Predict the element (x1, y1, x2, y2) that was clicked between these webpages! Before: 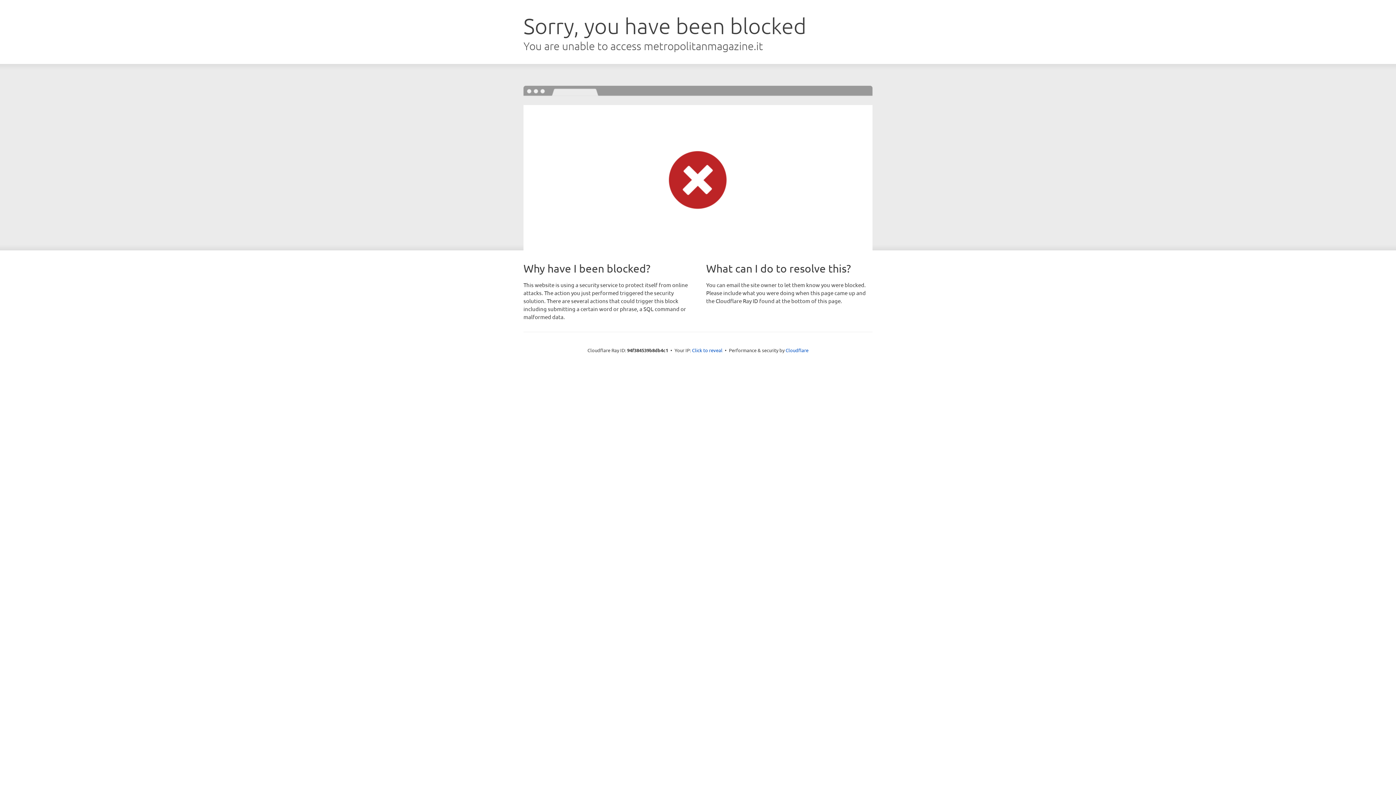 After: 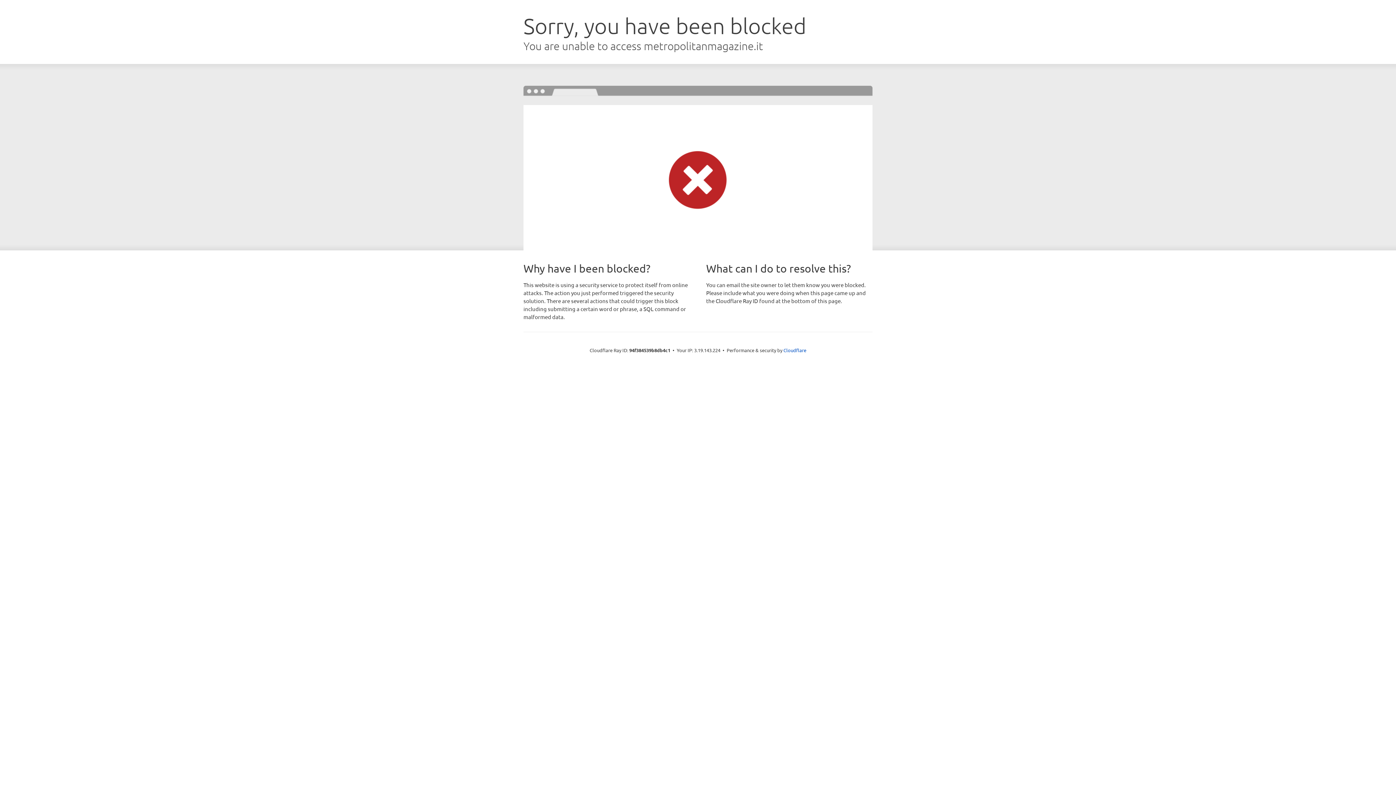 Action: label: Click to reveal bbox: (692, 346, 722, 353)